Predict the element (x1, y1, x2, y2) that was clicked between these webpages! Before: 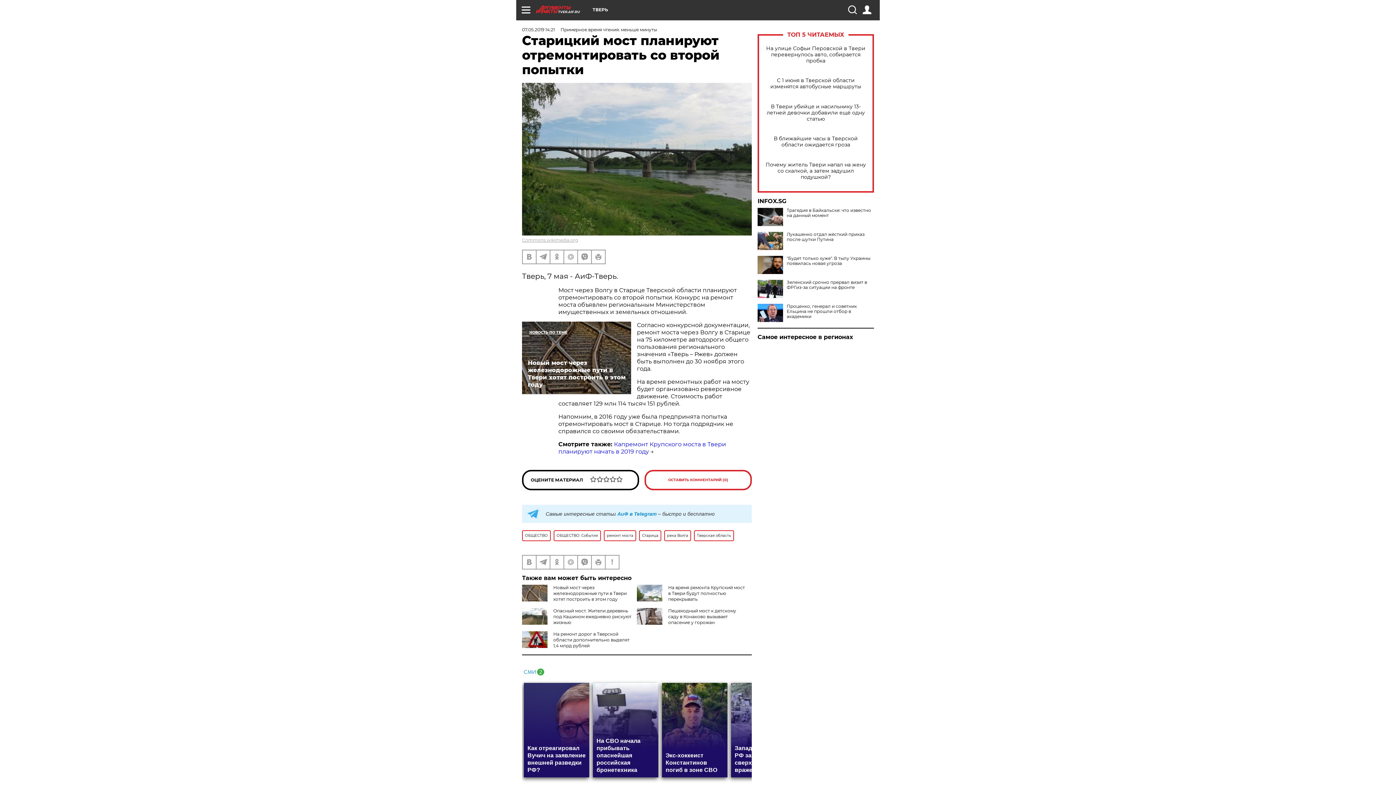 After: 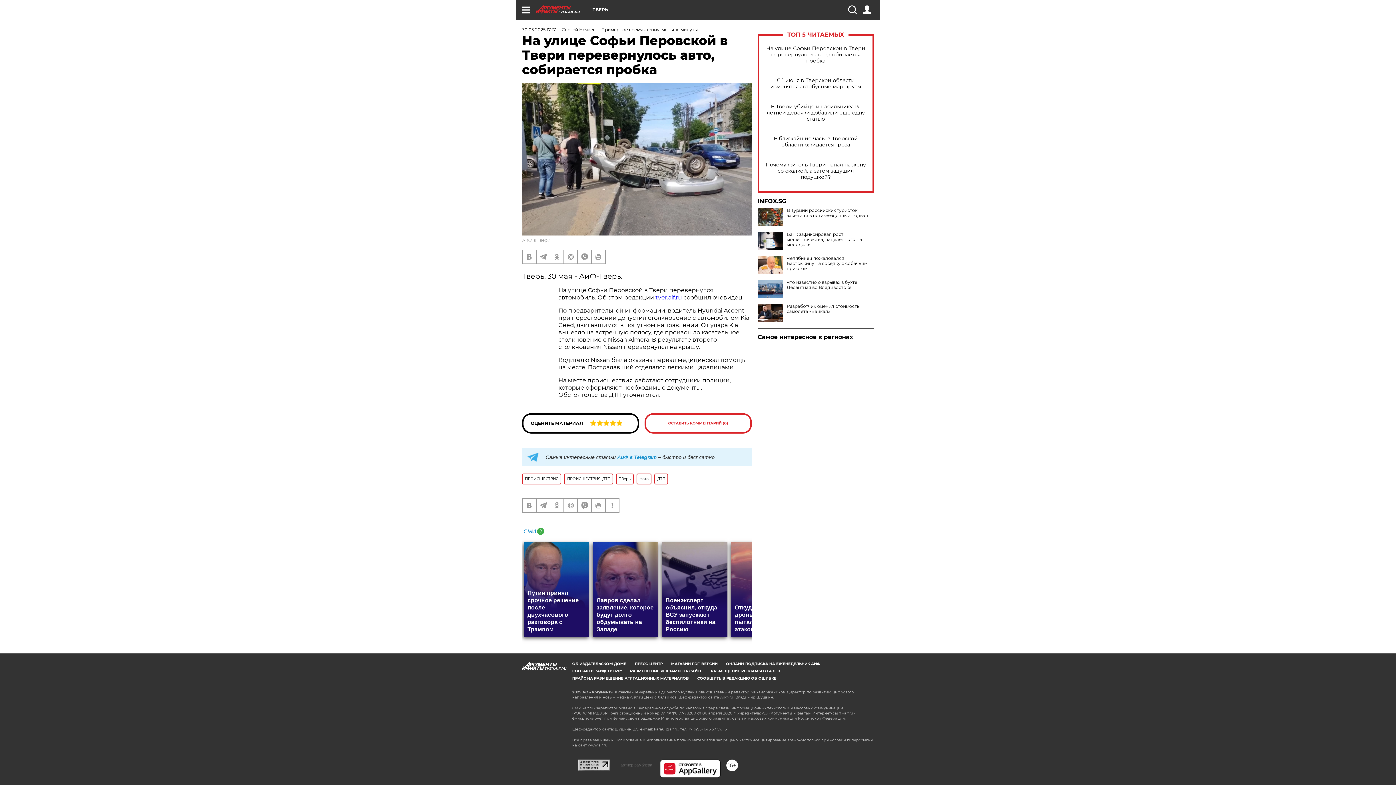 Action: bbox: (765, 45, 866, 63) label: На улице Софьи Перовской в Твери перевернулось авто, собирается пробка